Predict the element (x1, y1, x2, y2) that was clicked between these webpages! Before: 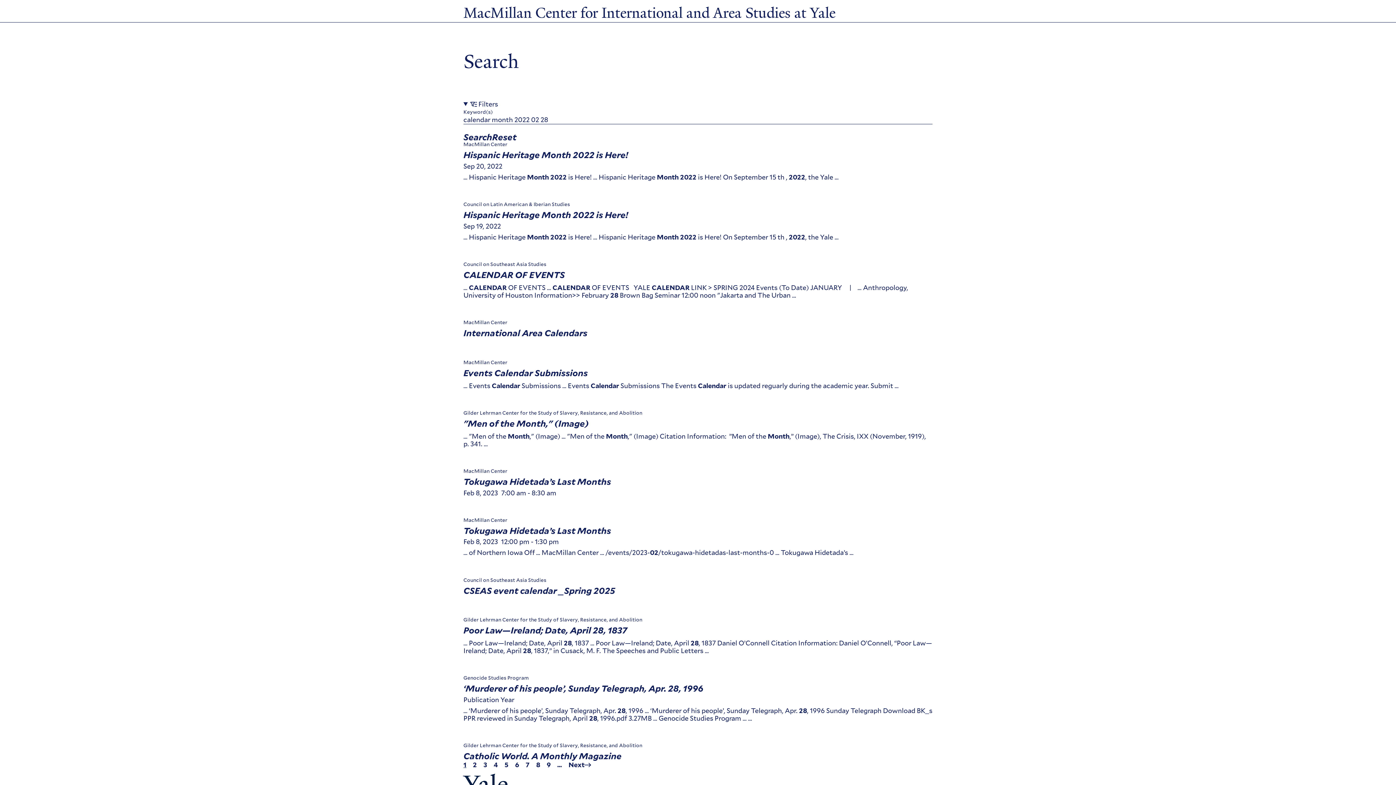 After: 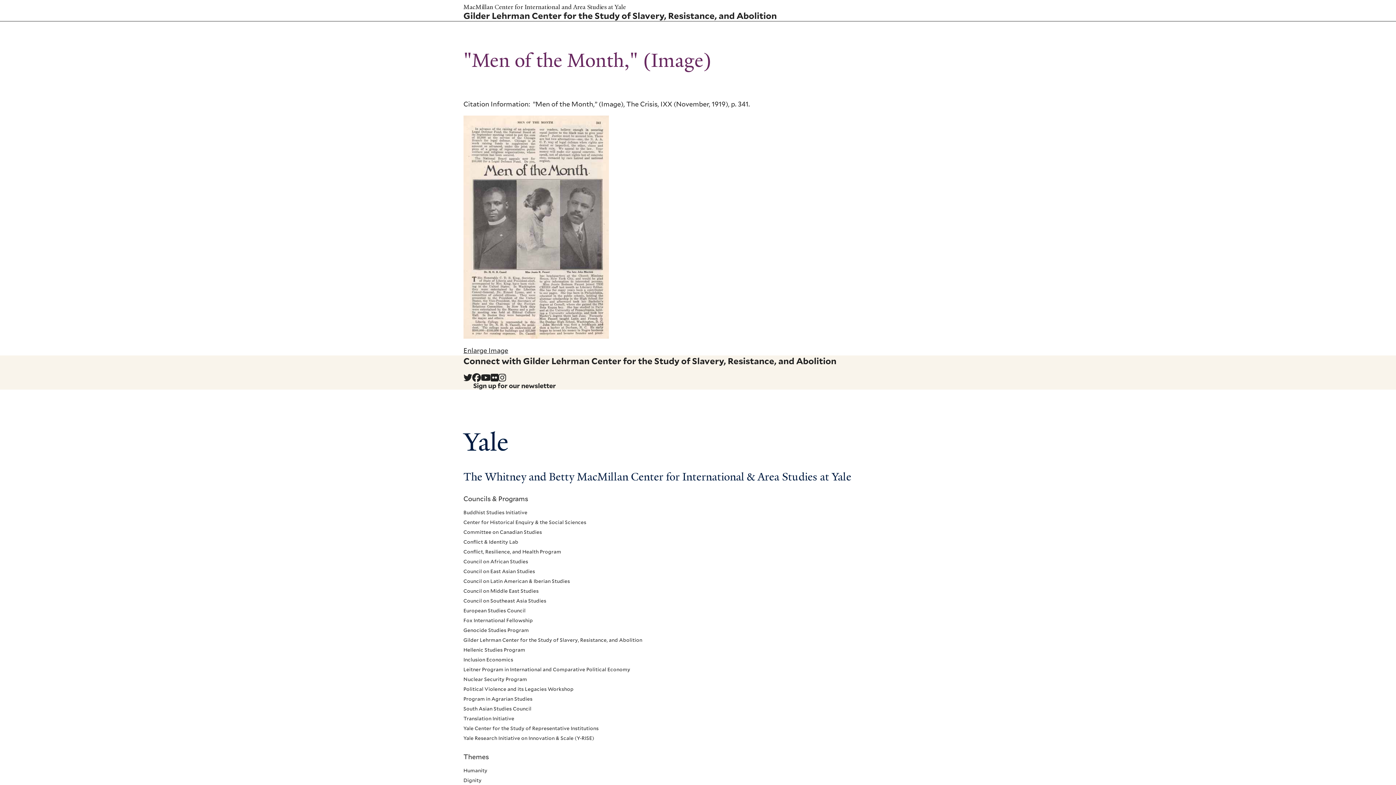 Action: bbox: (463, 418, 589, 429) label: "Men of the Month," (Image)